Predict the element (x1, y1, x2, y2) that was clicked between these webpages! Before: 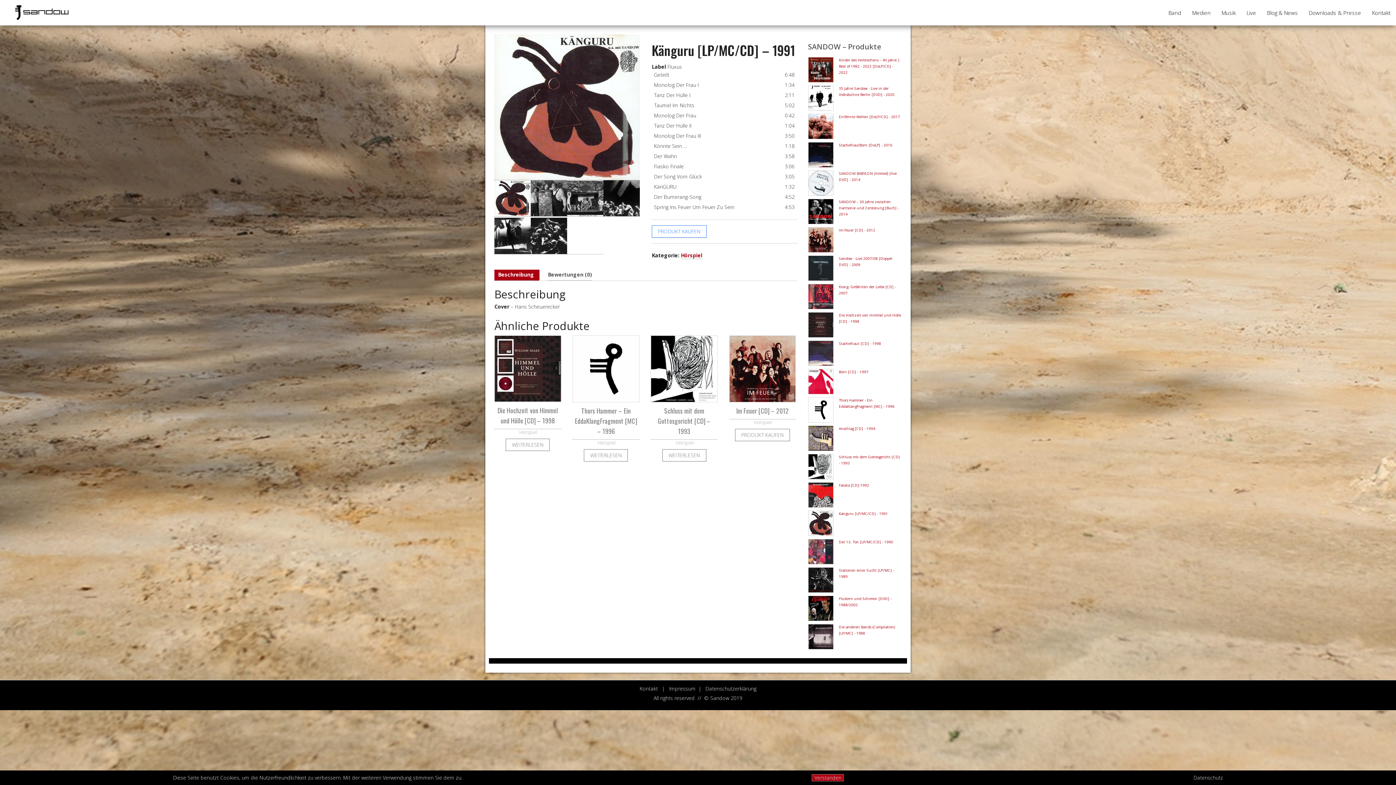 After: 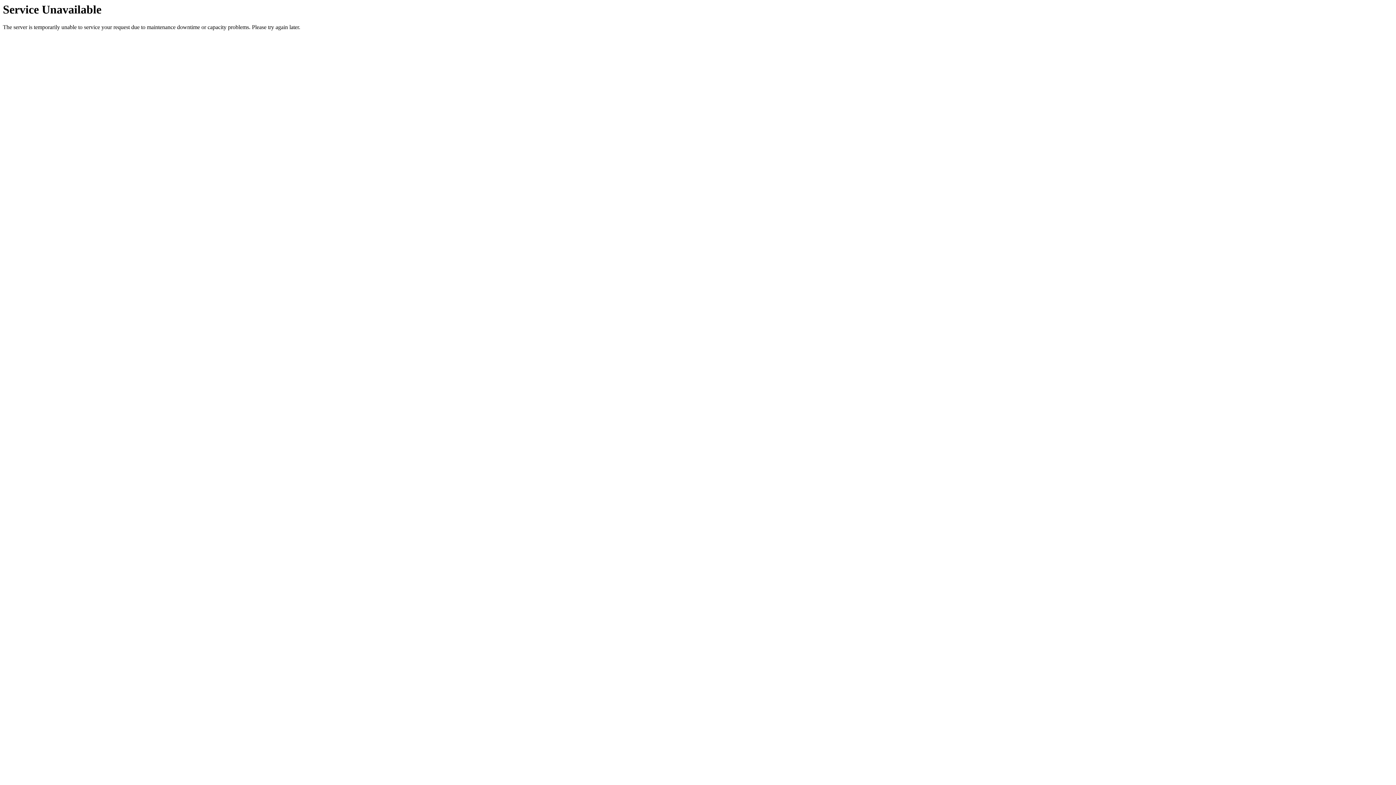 Action: bbox: (572, 335, 639, 439) label: Thors Hammer – Ein EddaKlangFragment [MC] – 1996